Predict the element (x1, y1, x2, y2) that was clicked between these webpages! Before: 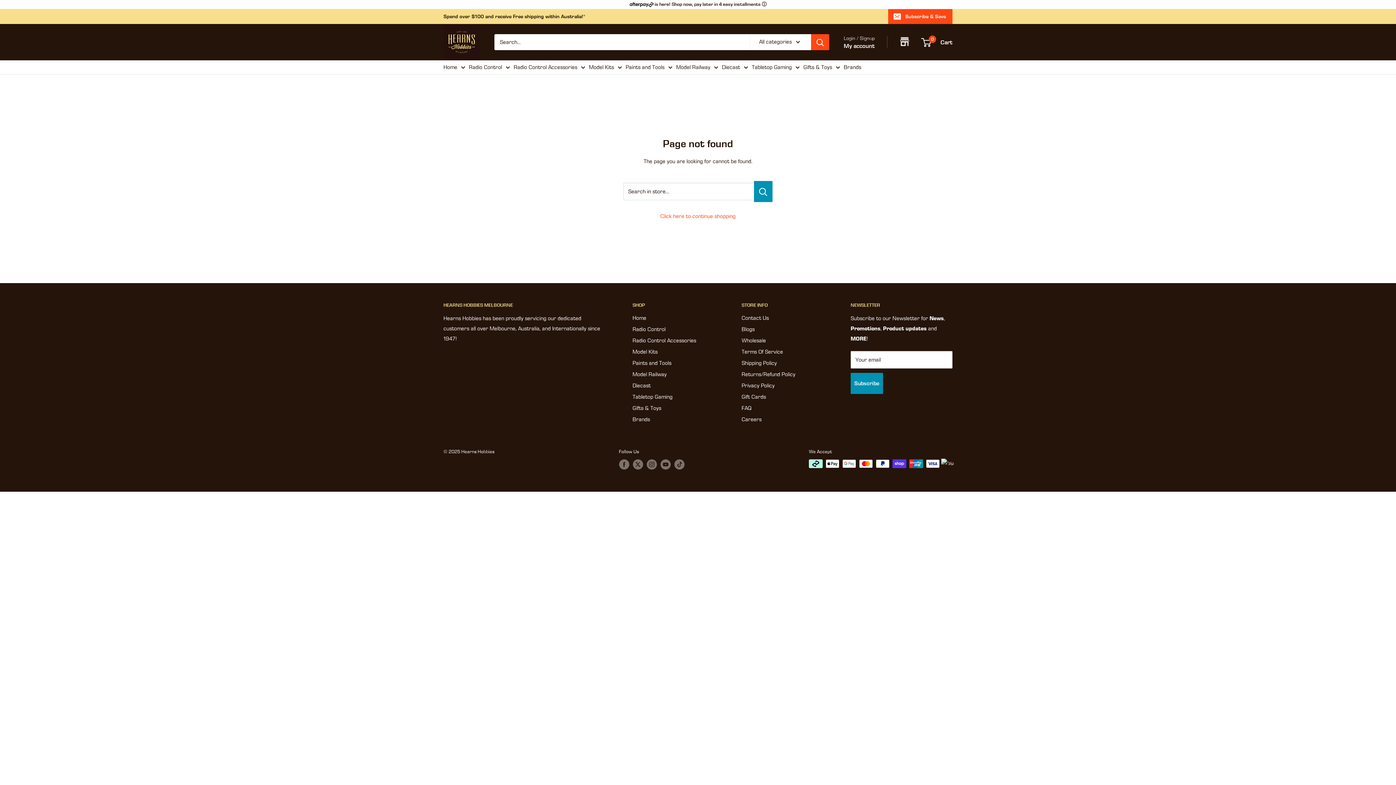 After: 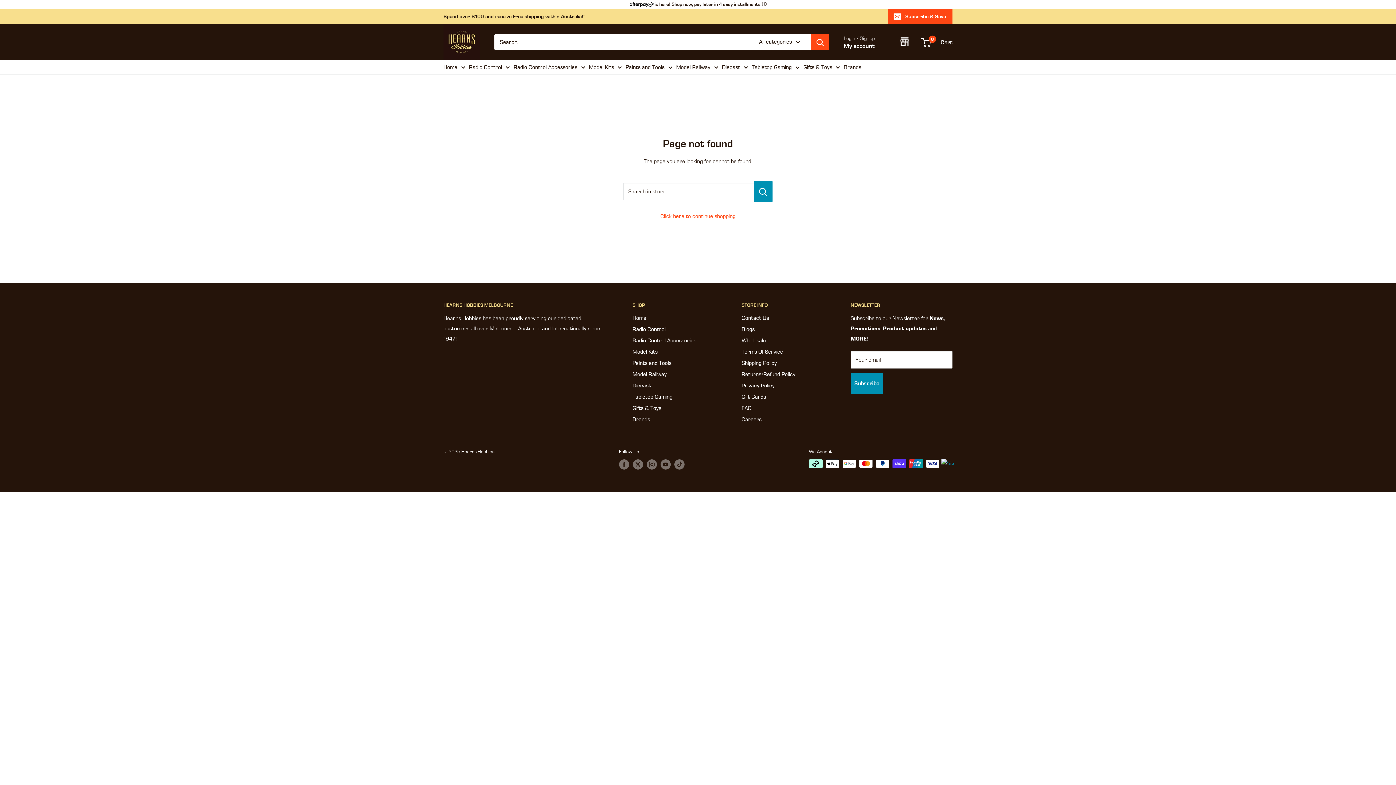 Action: bbox: (941, 458, 954, 469)